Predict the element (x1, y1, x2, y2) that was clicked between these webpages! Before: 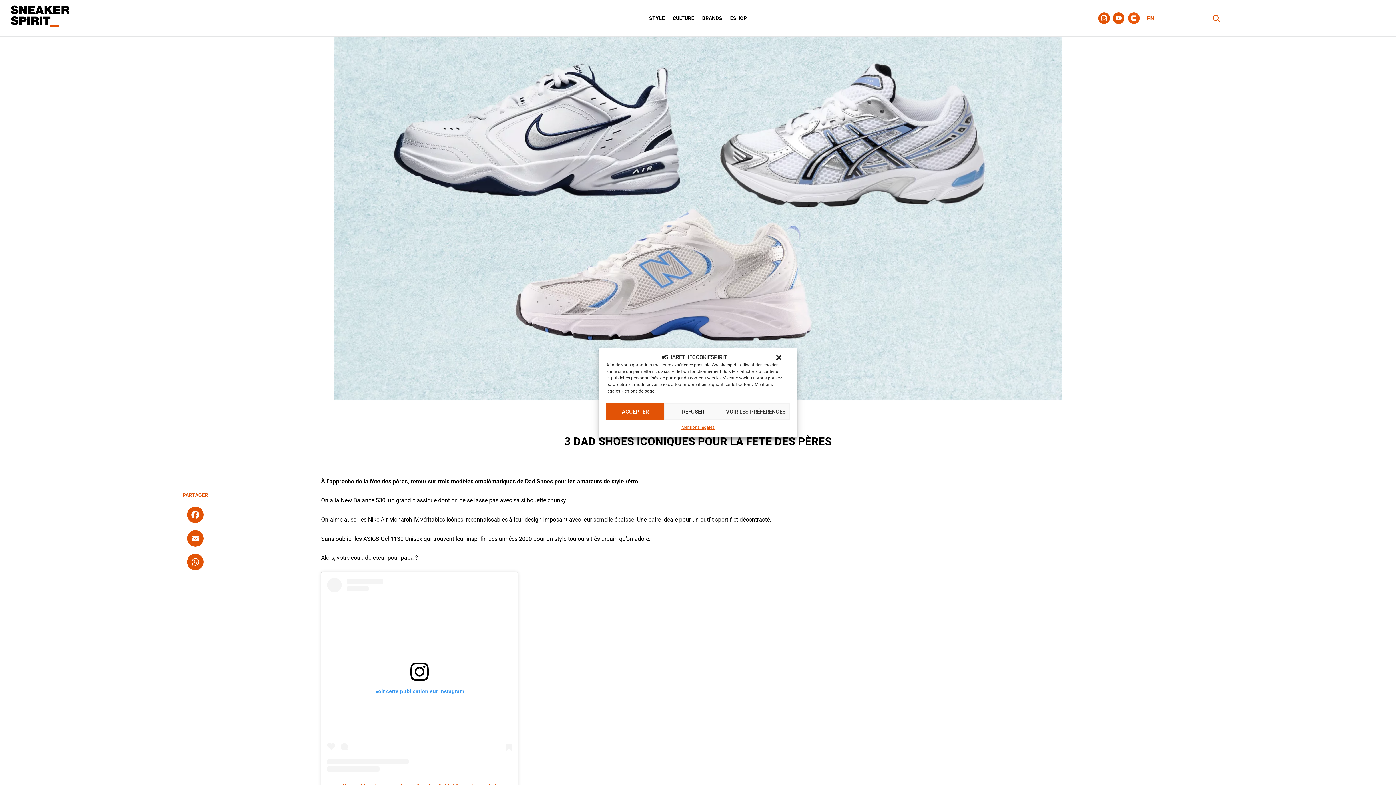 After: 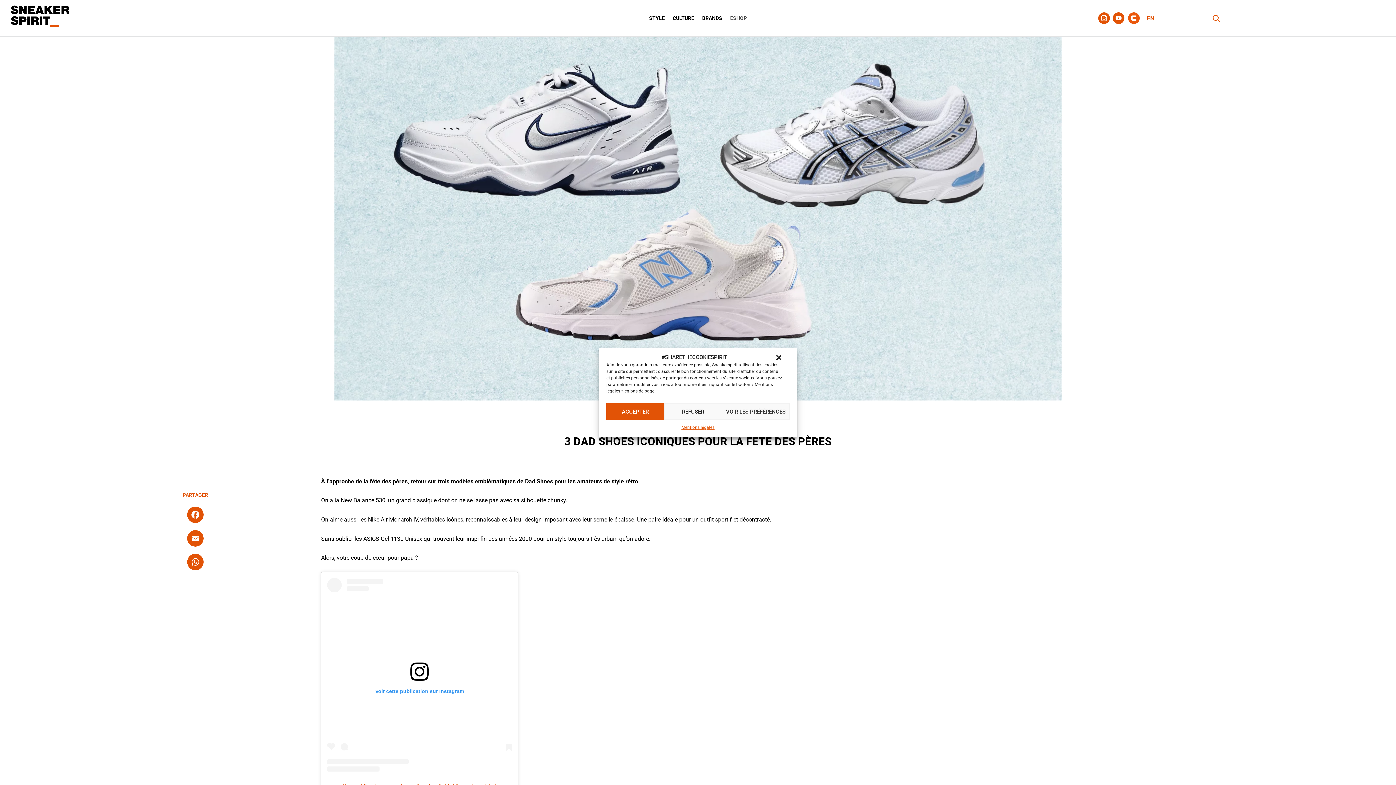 Action: label: ESHOP bbox: (730, 15, 747, 23)